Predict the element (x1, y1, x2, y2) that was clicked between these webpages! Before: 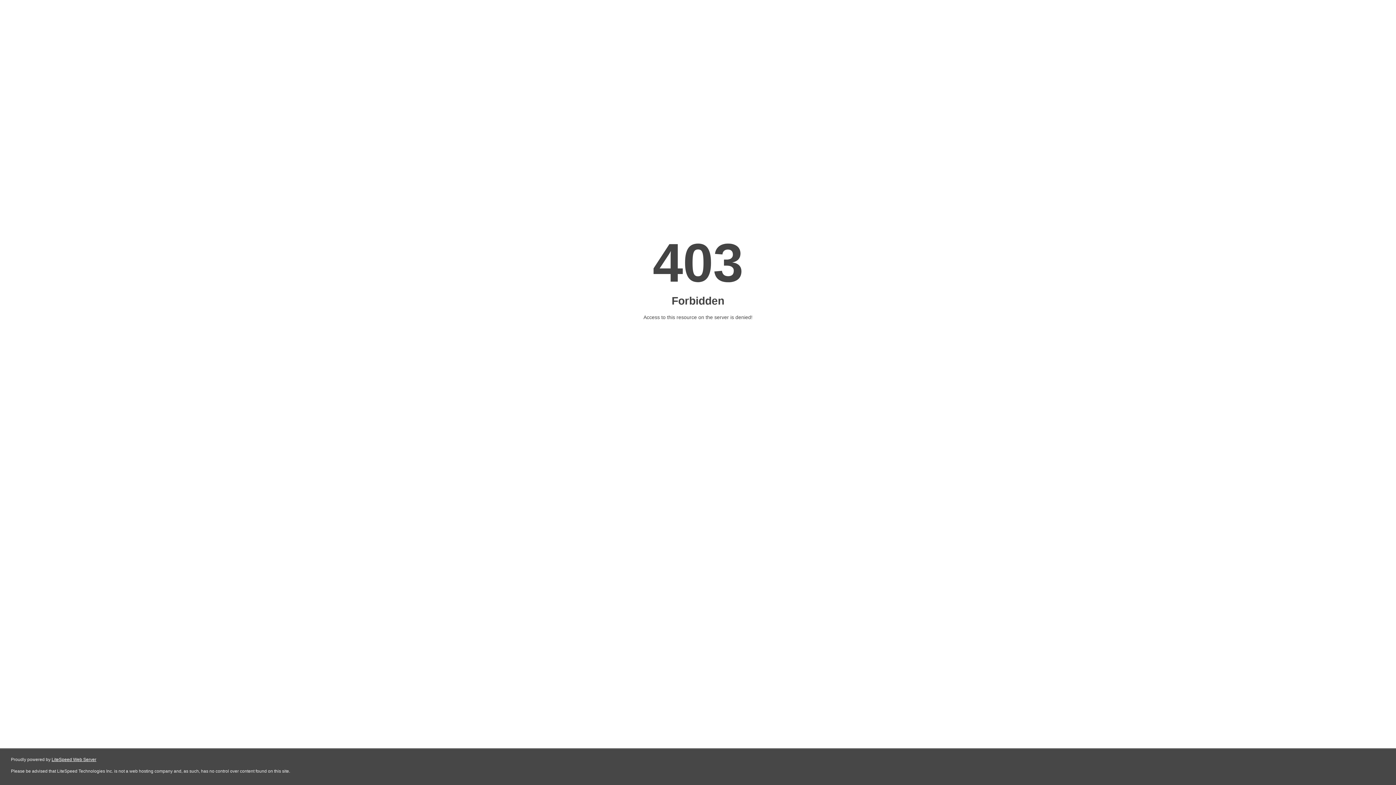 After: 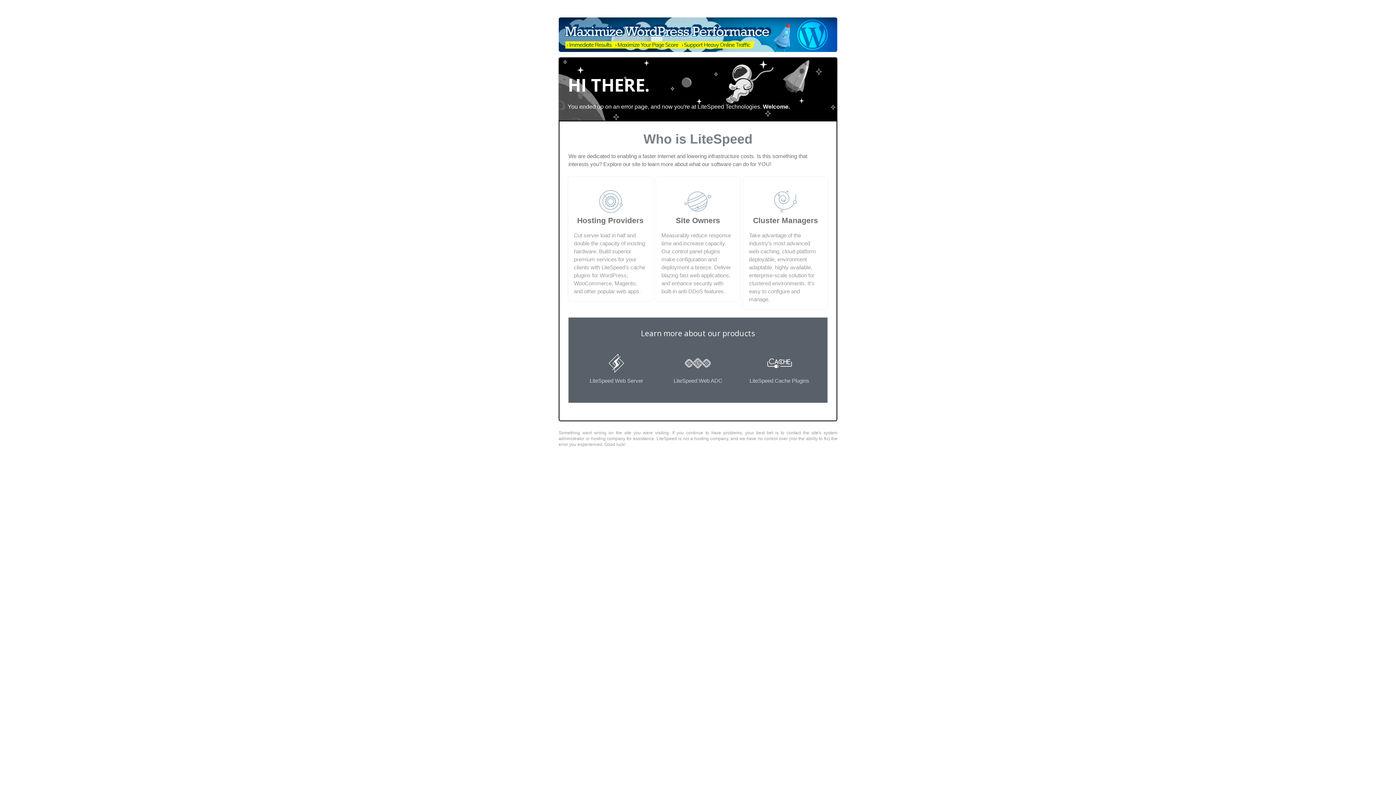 Action: bbox: (51, 757, 96, 762) label: LiteSpeed Web Server